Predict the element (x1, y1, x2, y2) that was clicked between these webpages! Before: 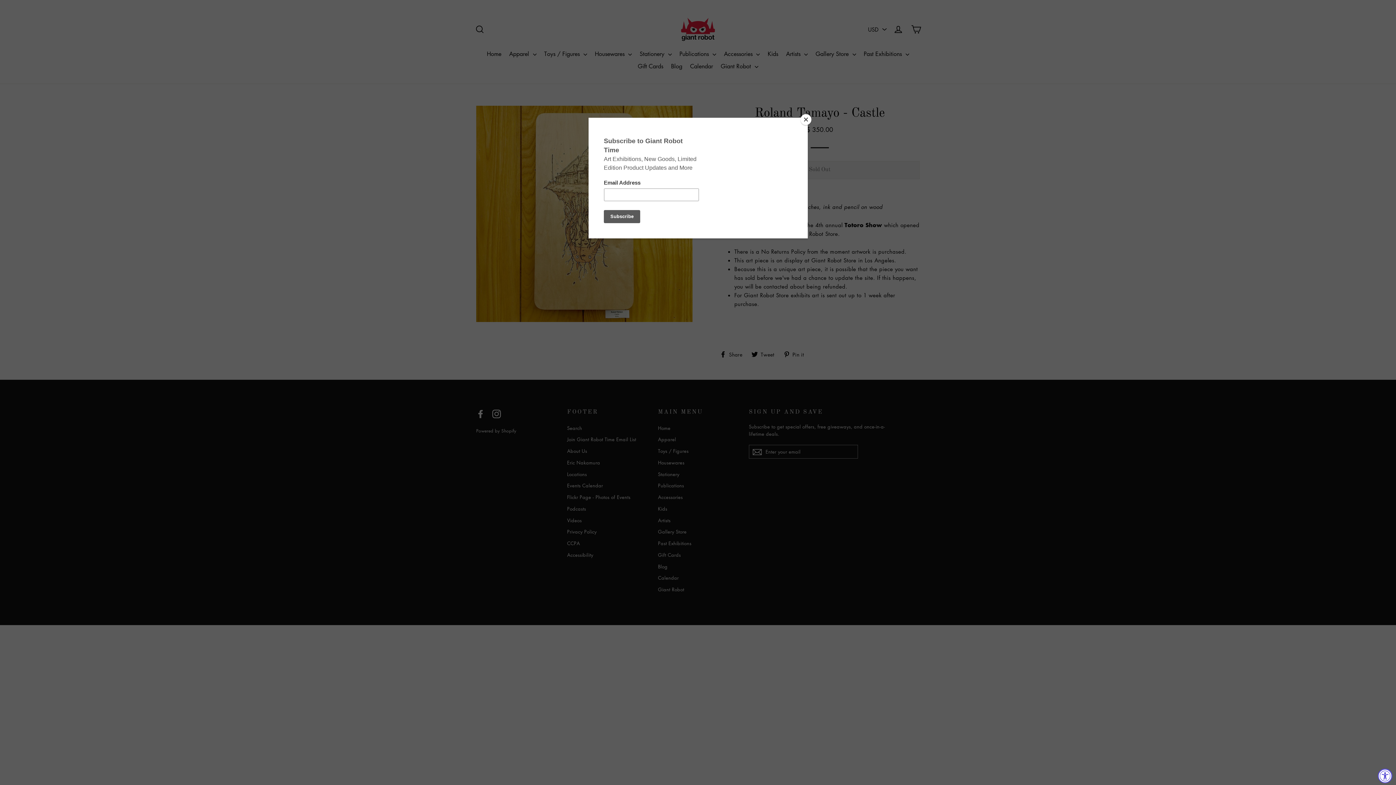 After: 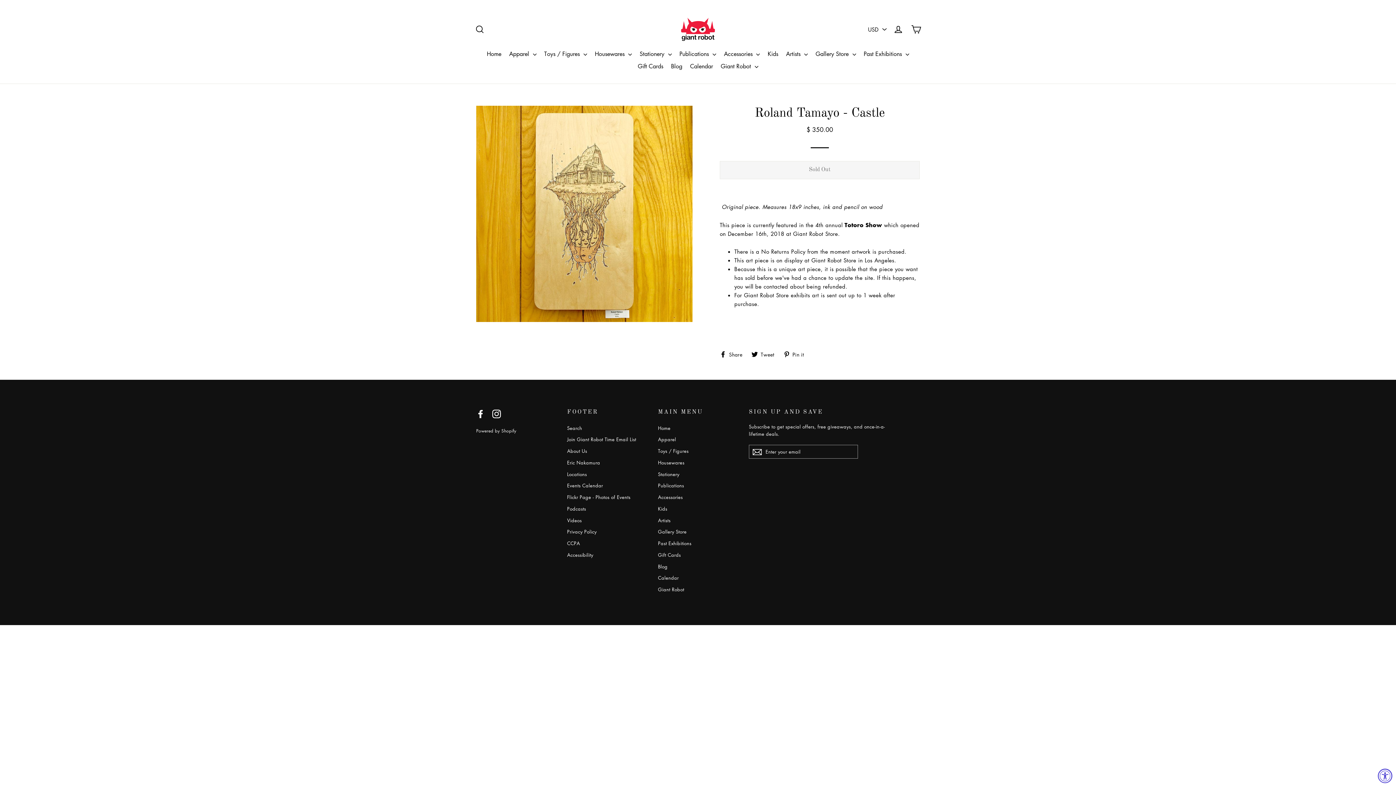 Action: label: Close bbox: (800, 114, 811, 125)